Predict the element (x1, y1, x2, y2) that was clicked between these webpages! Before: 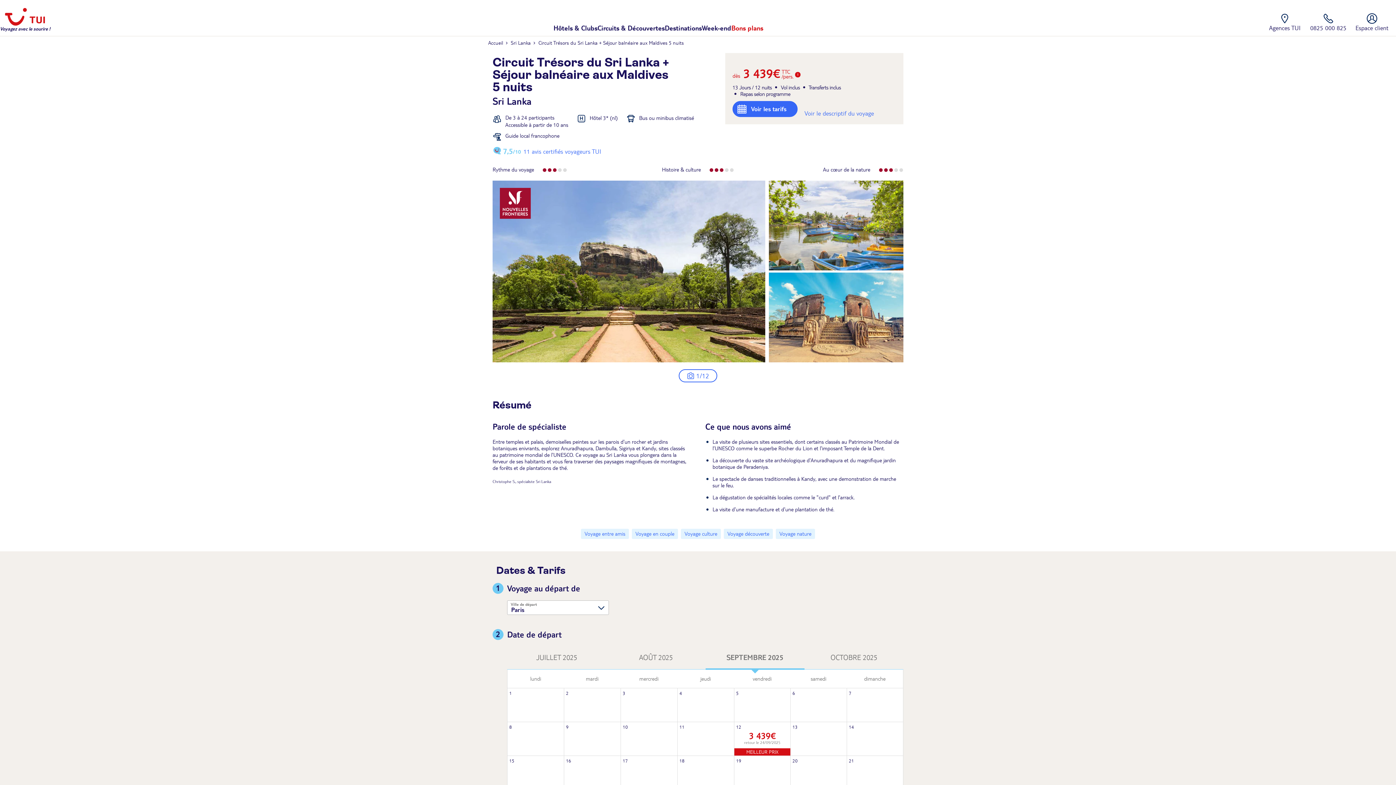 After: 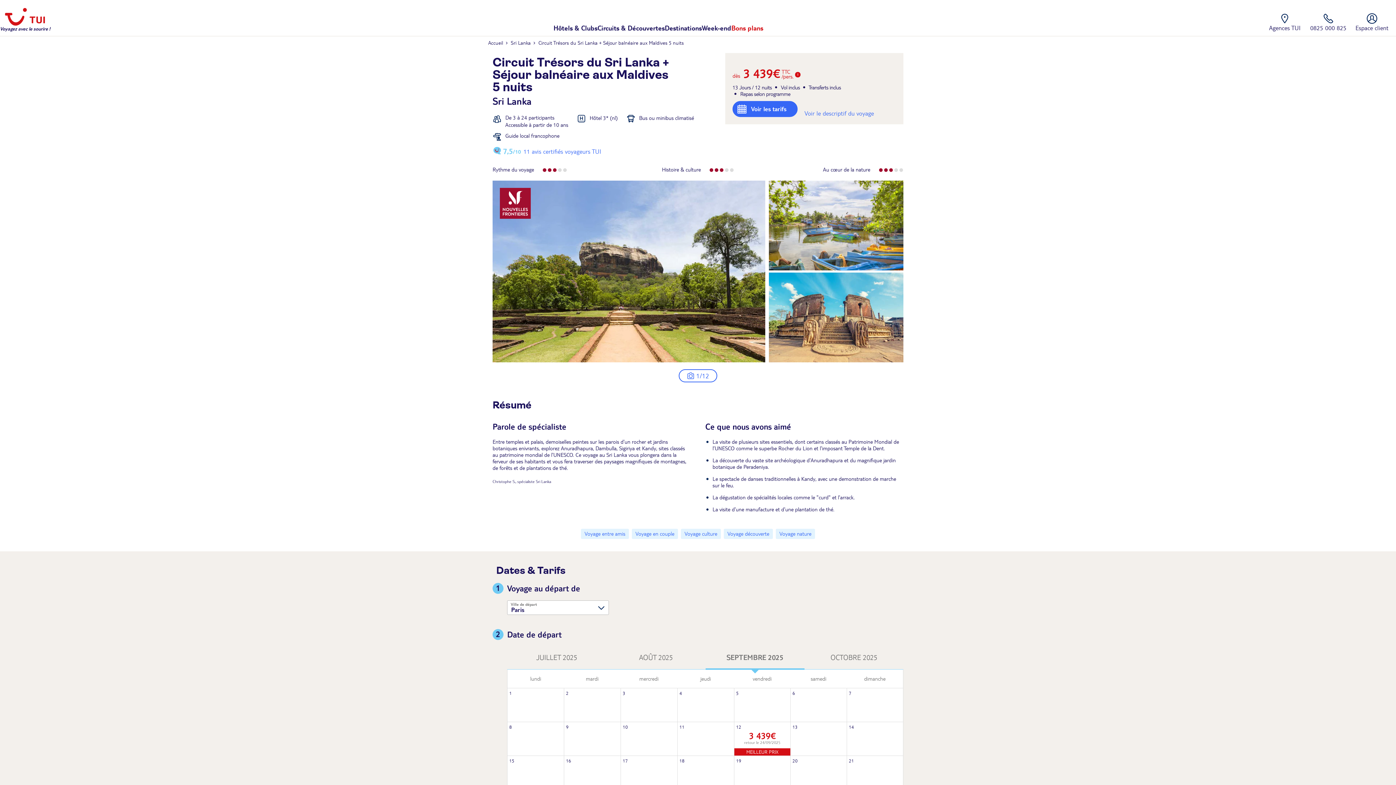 Action: bbox: (705, 647, 804, 668) label: SEPTEMBRE 2025